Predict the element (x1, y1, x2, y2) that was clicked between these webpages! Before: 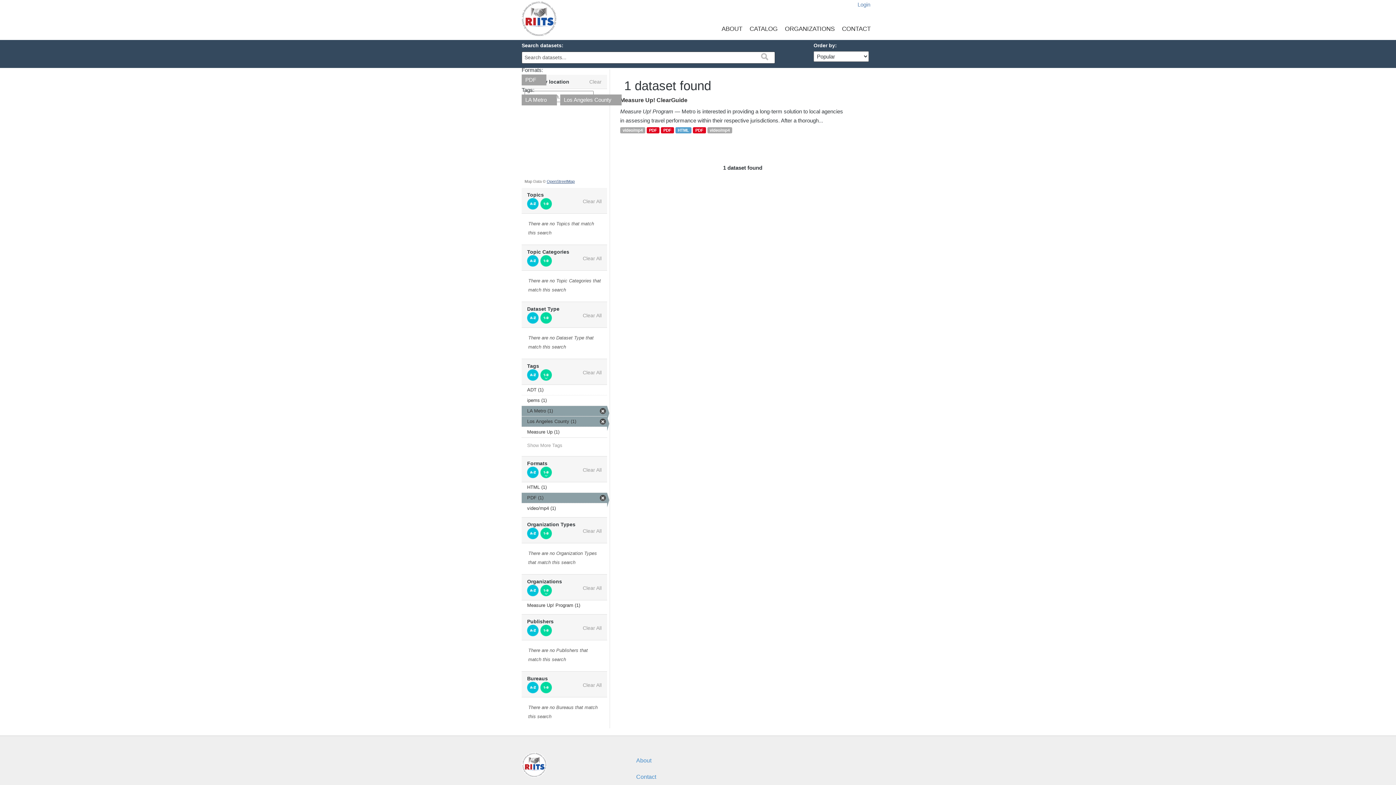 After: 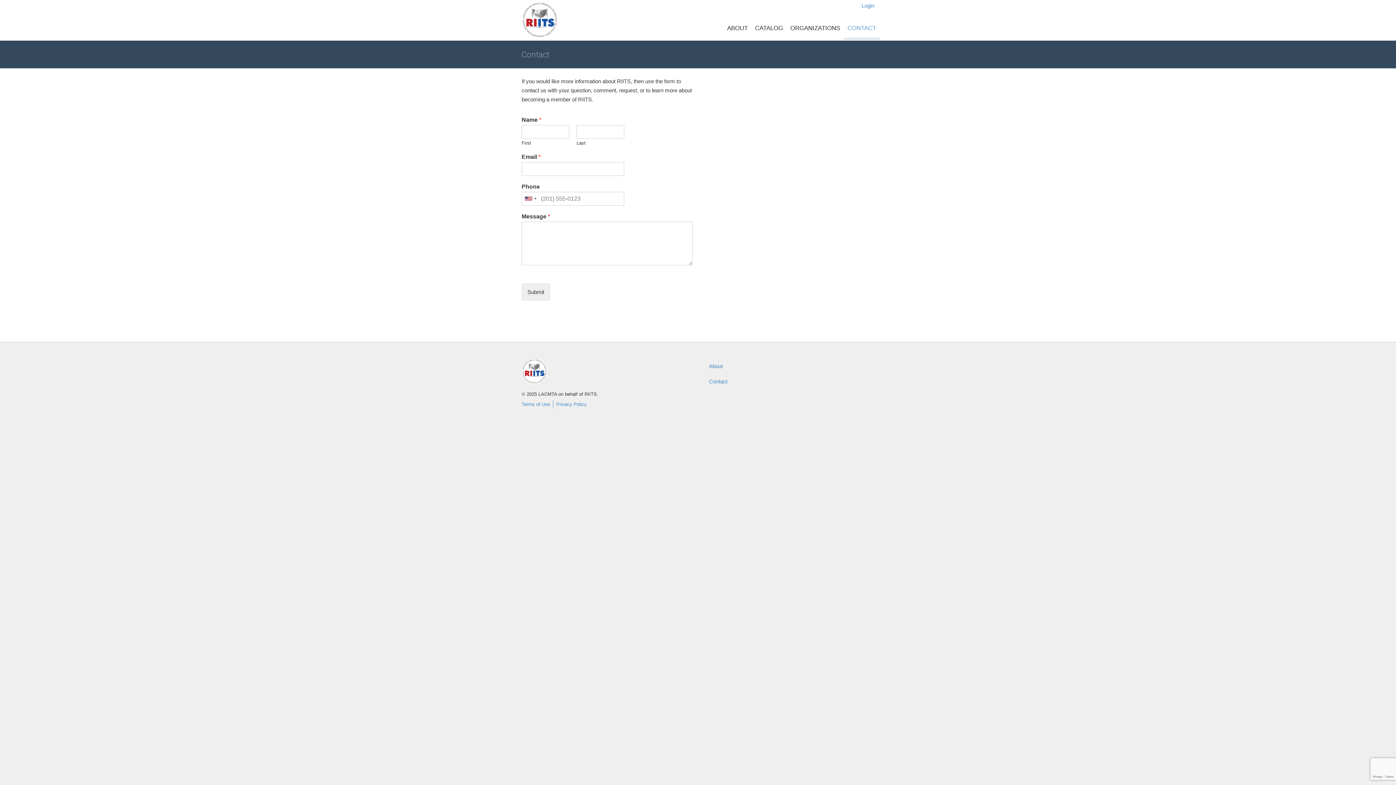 Action: label: Contact bbox: (630, 769, 740, 785)